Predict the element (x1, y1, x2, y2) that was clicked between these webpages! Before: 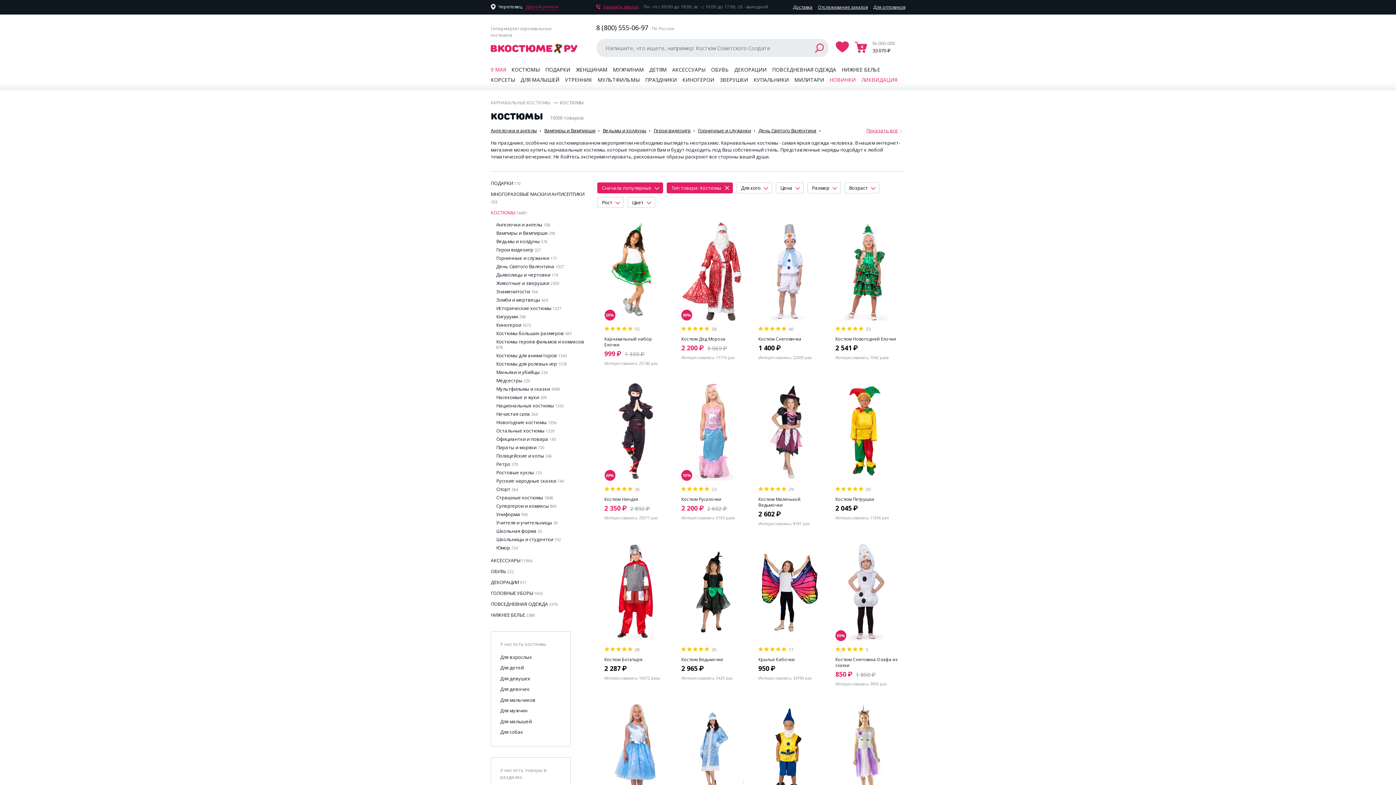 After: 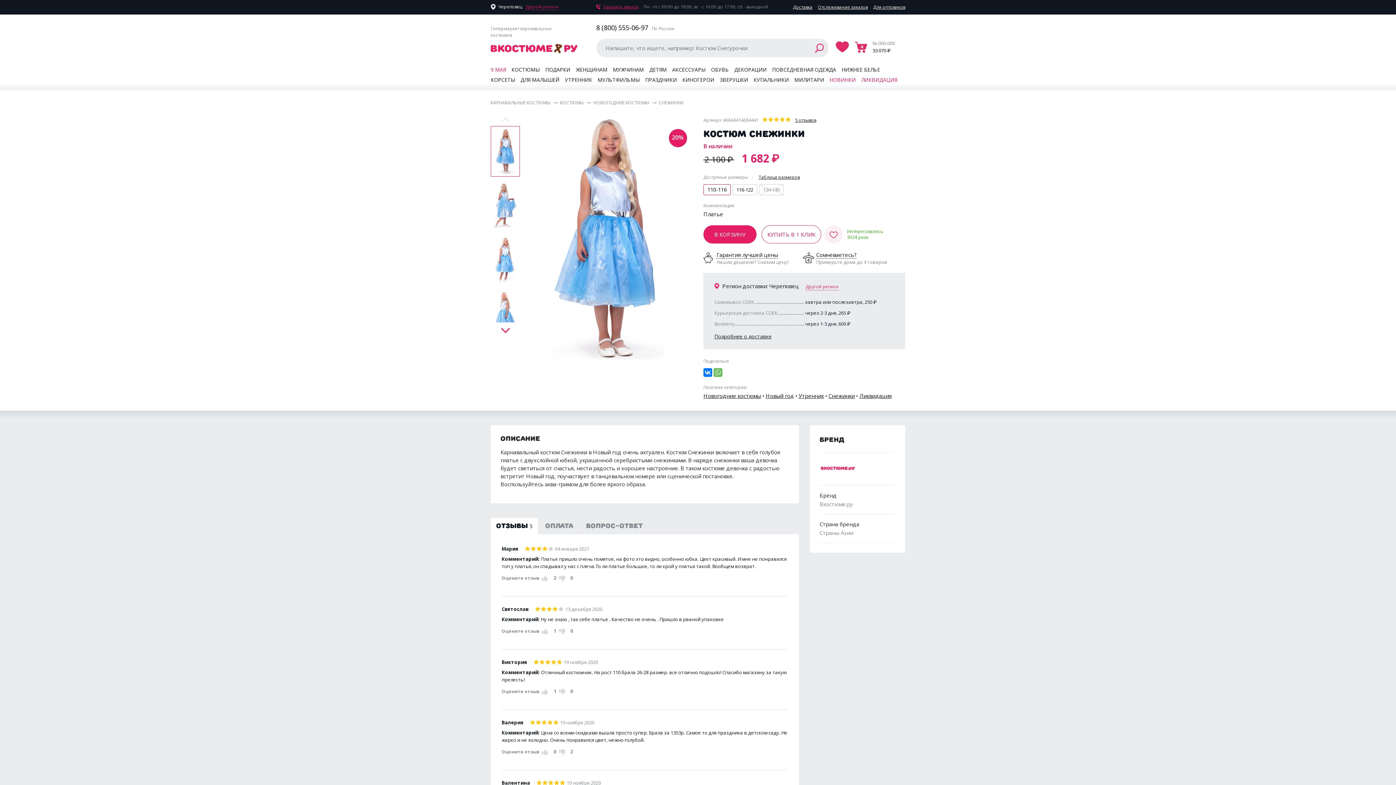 Action: bbox: (604, 703, 666, 801)